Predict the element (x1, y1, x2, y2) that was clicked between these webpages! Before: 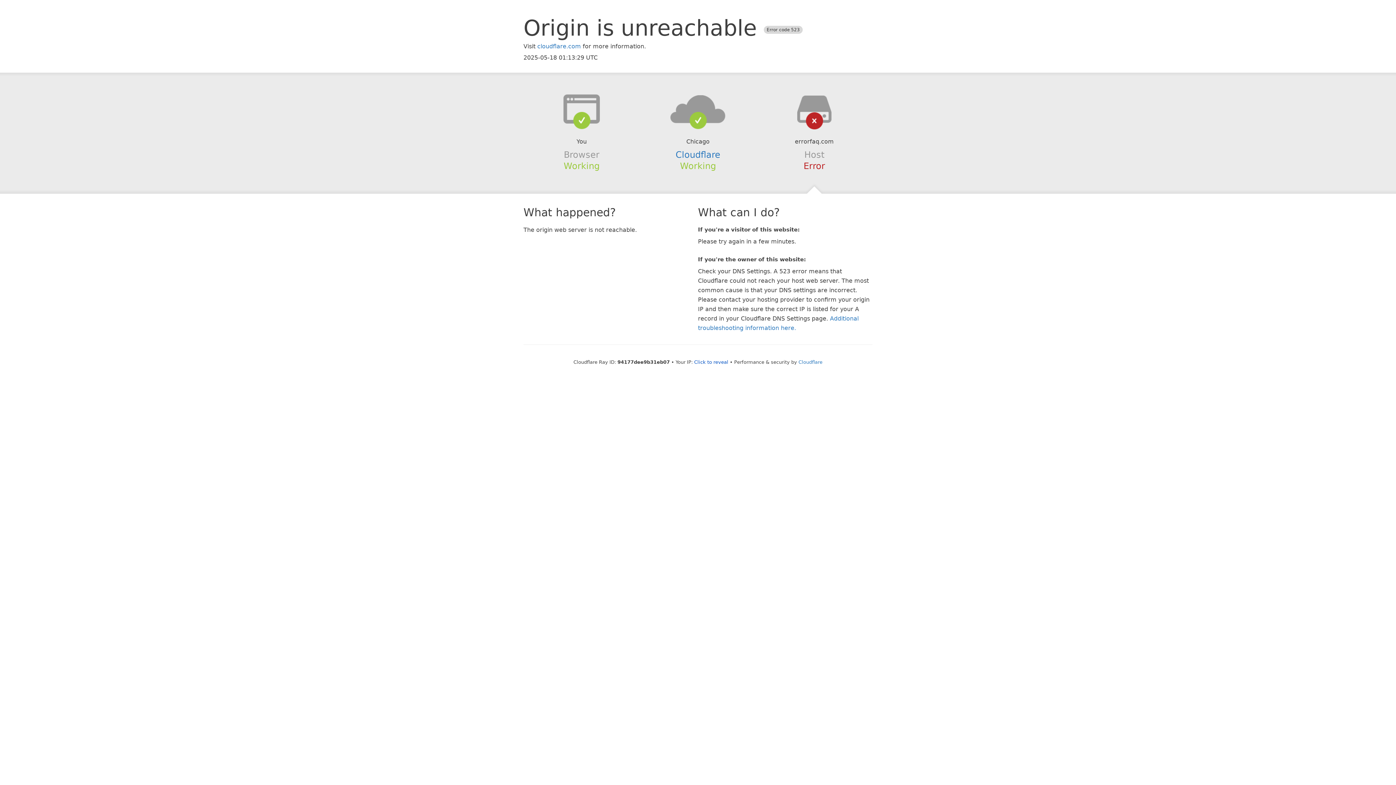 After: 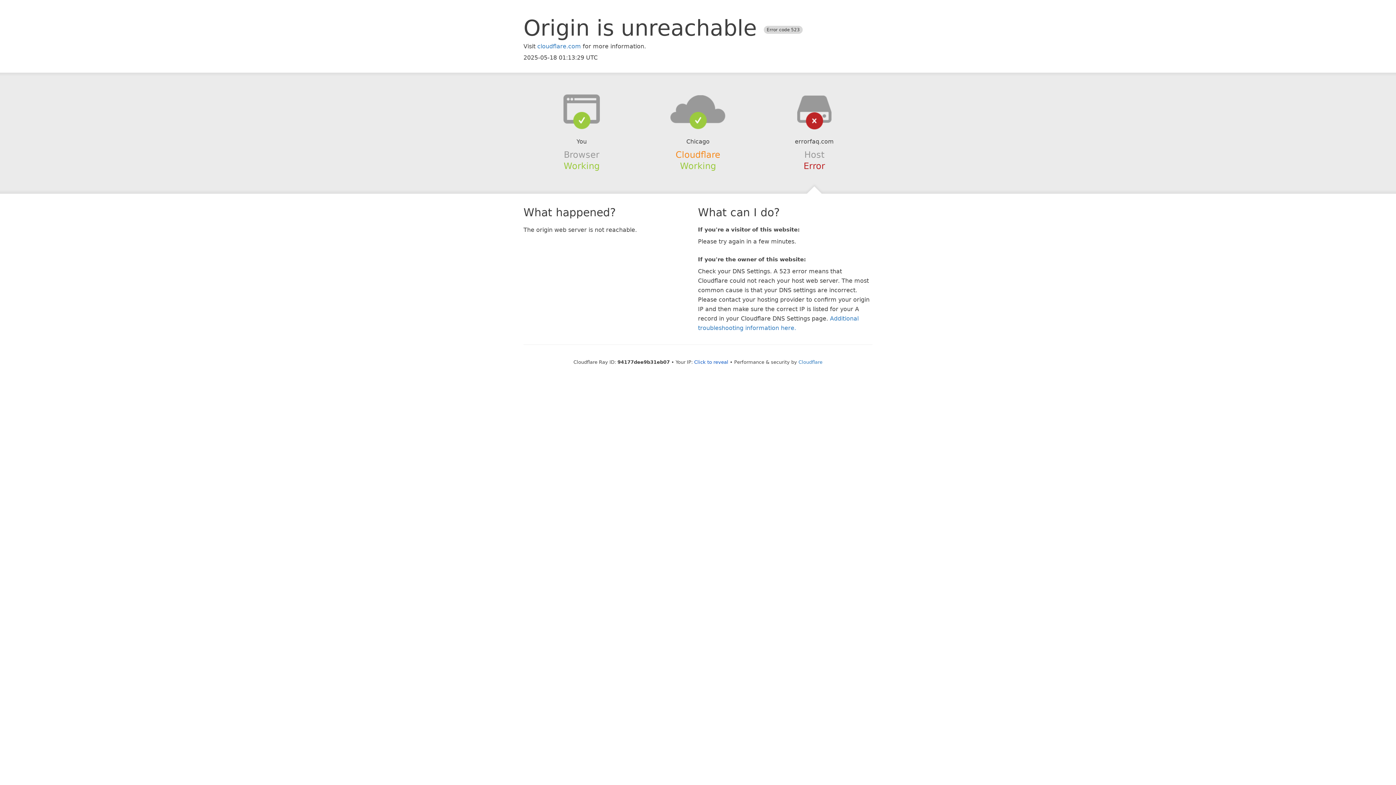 Action: bbox: (675, 149, 720, 159) label: Cloudflare